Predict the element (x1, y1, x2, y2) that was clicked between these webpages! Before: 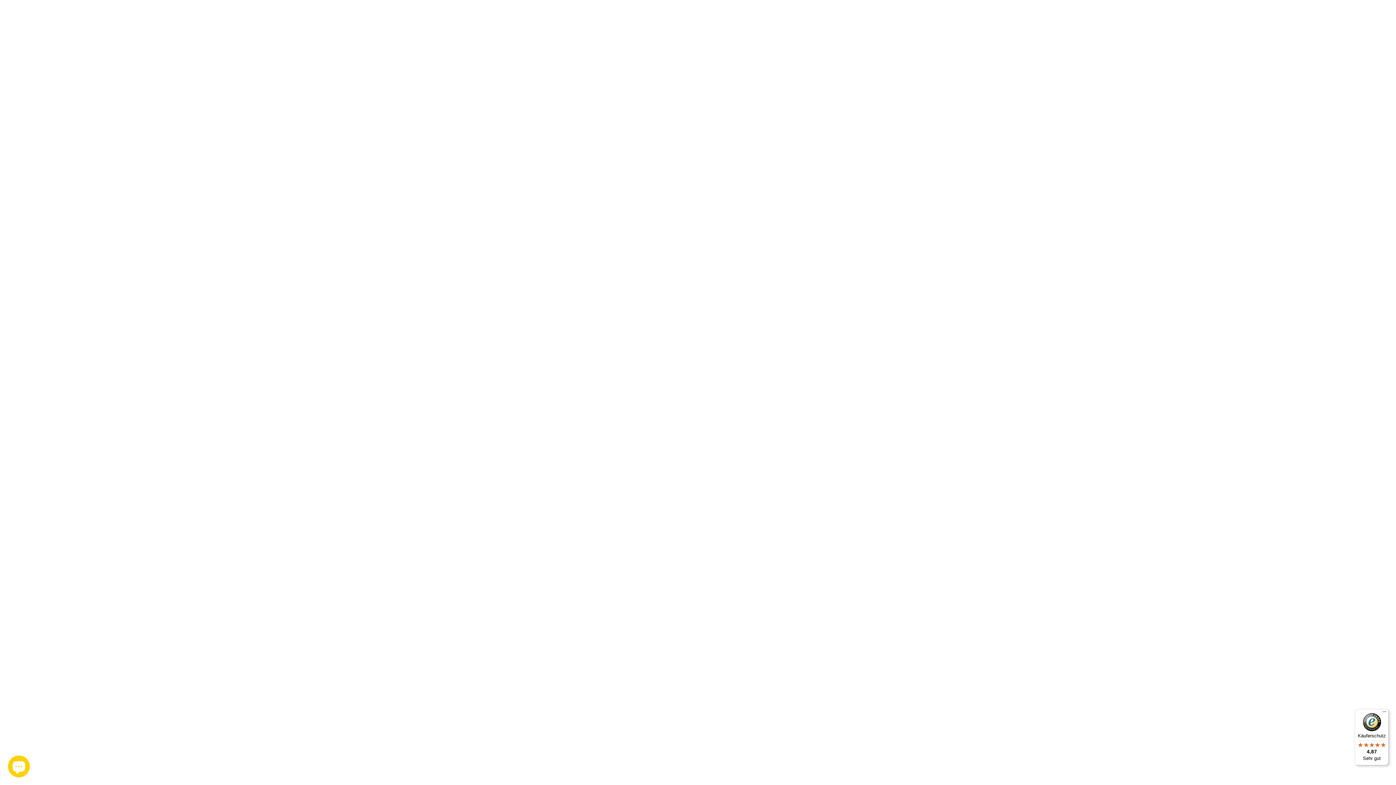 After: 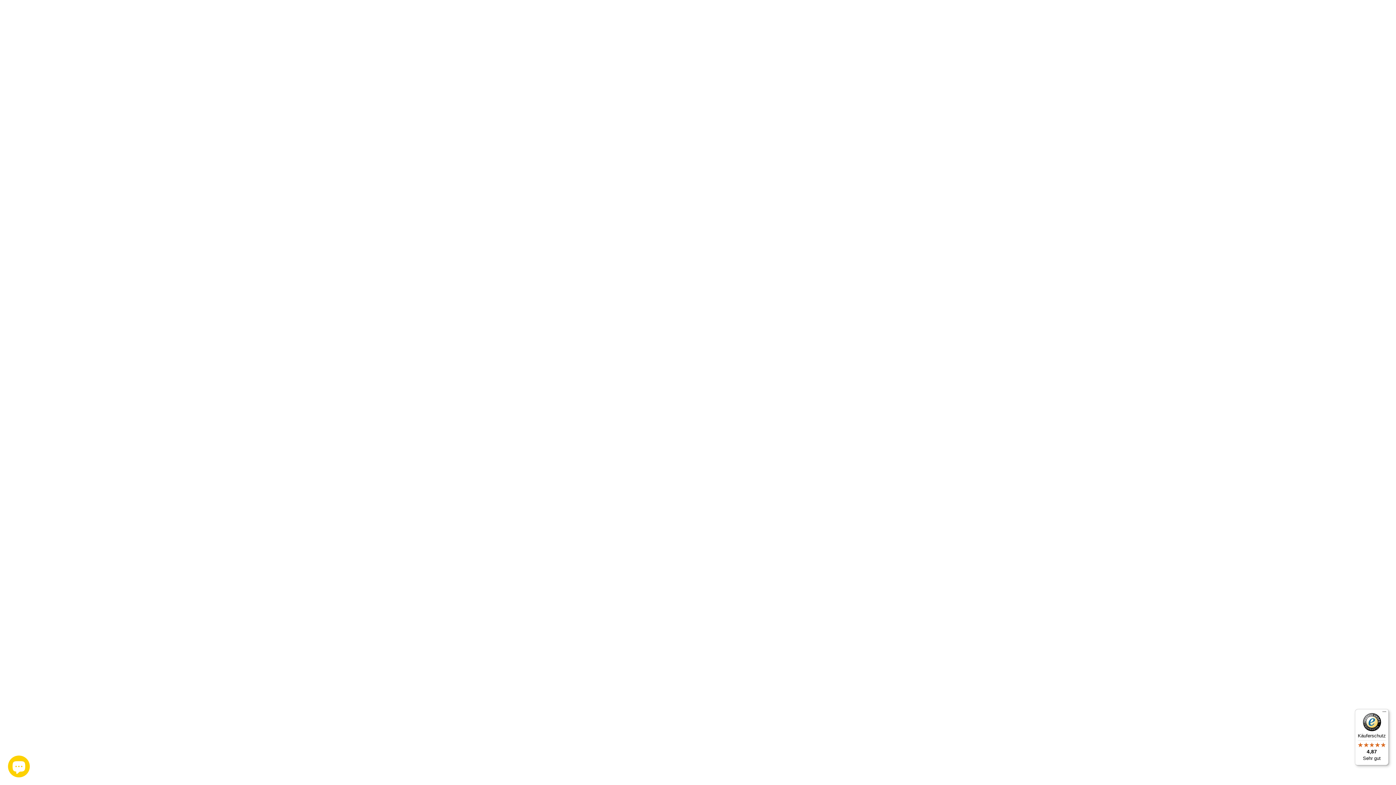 Action: bbox: (1355, 709, 1389, 765) label: Käuferschutz

4,87

Sehr gut